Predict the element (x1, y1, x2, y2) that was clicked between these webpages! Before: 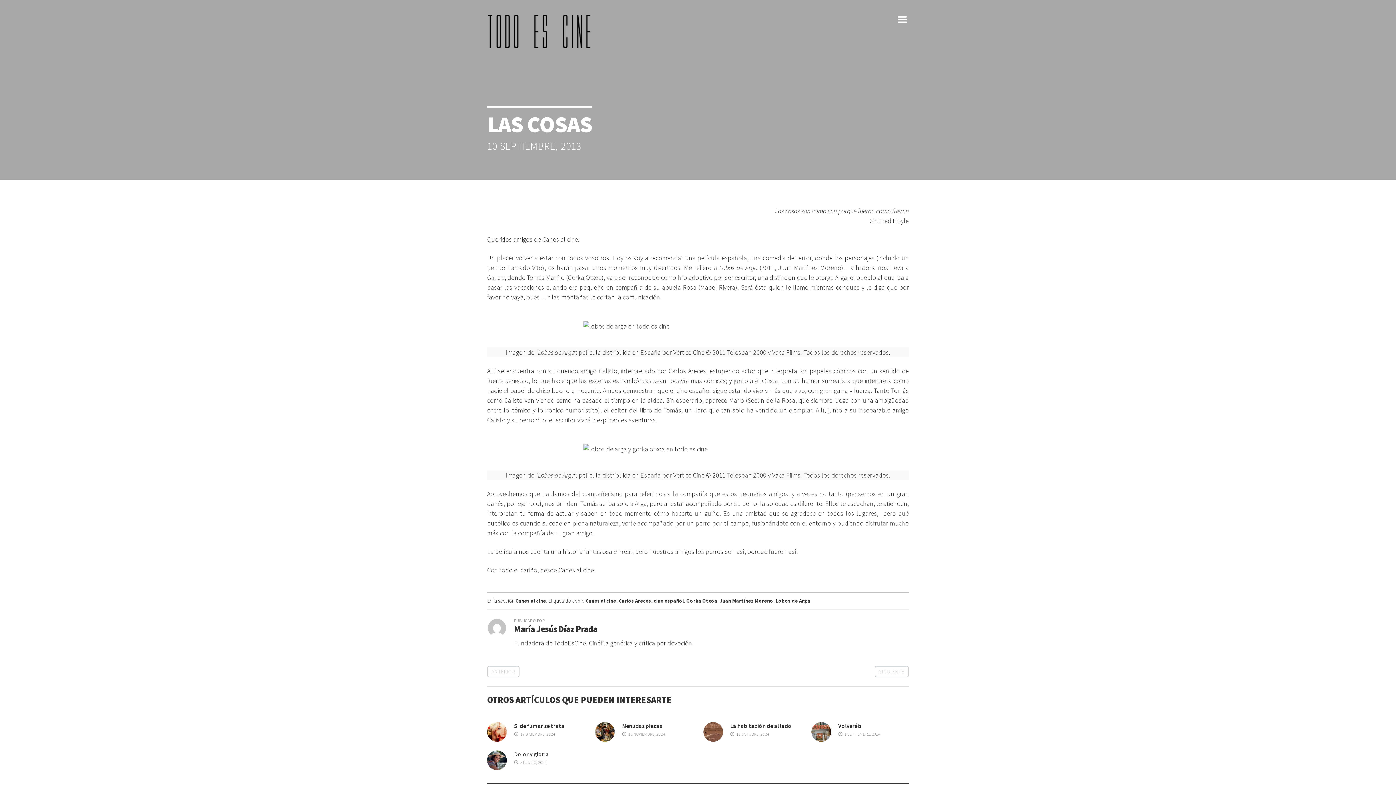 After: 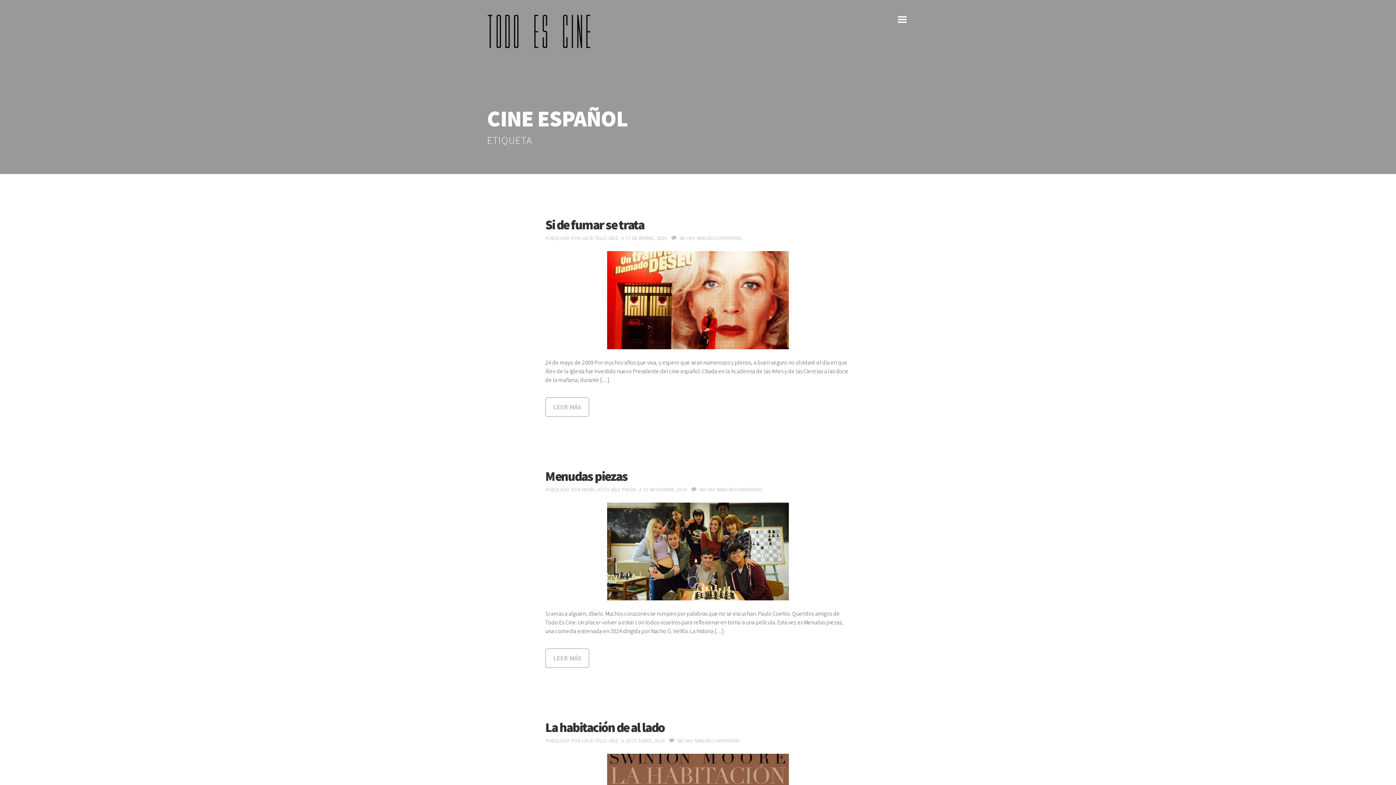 Action: label: cine español bbox: (653, 597, 684, 604)